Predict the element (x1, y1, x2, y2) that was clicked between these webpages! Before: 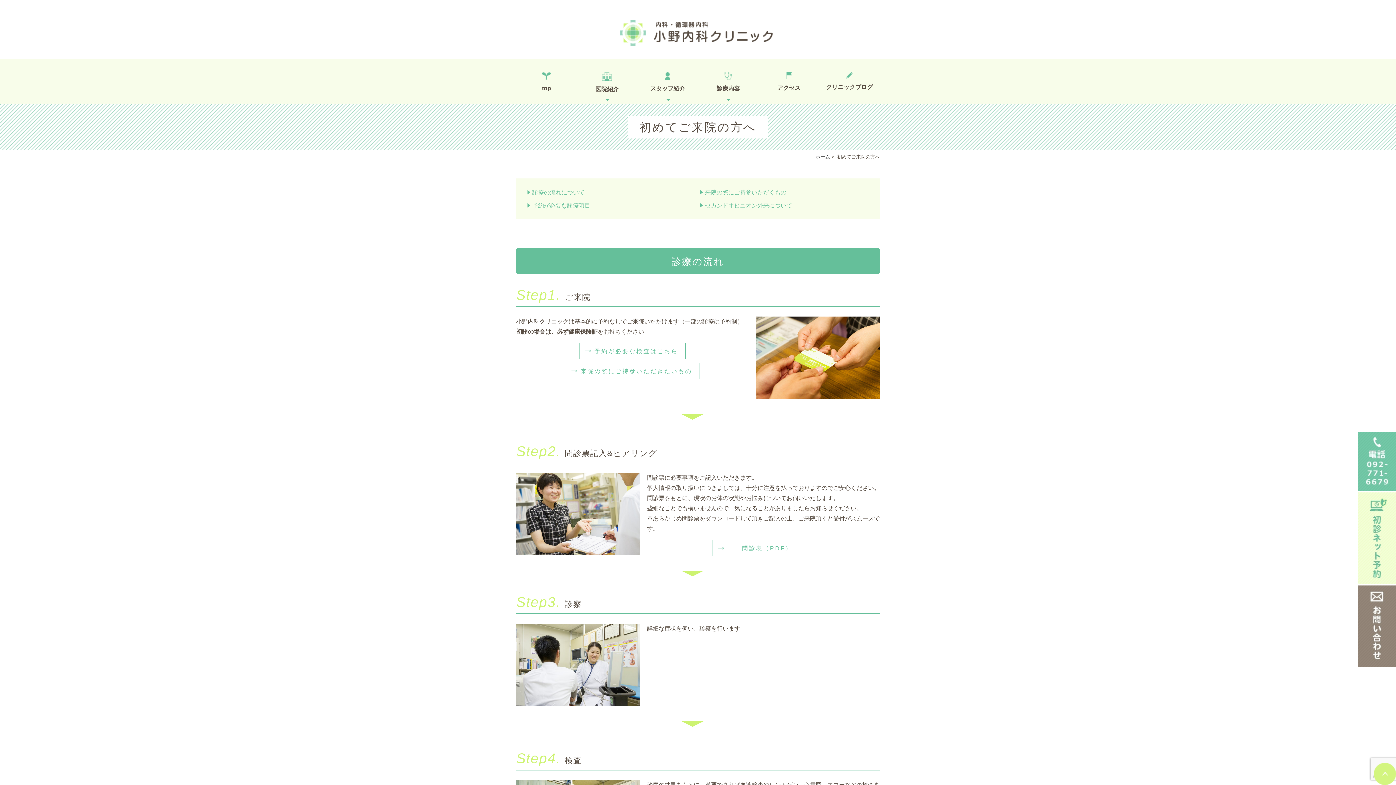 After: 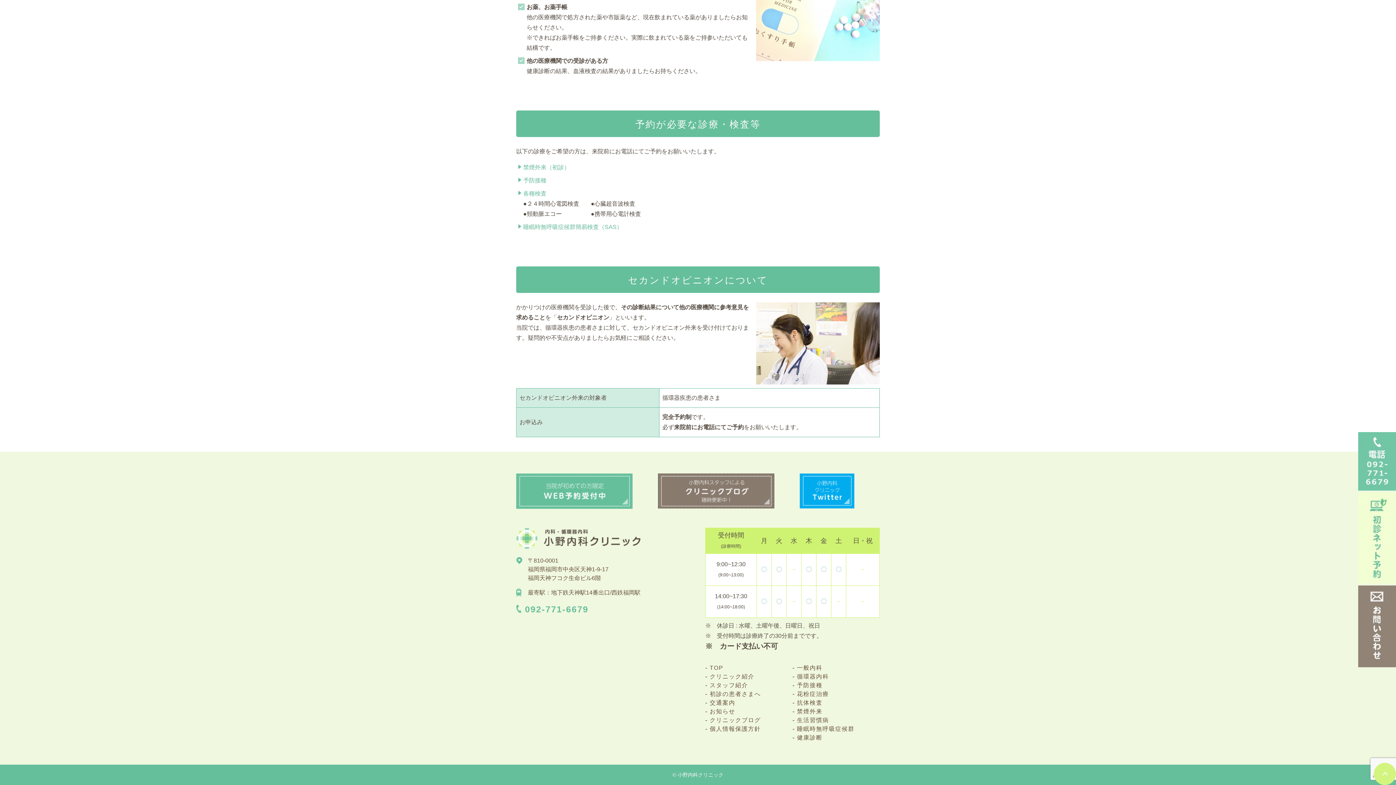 Action: bbox: (579, 342, 685, 359) label: 予約が必要な検査はこちら